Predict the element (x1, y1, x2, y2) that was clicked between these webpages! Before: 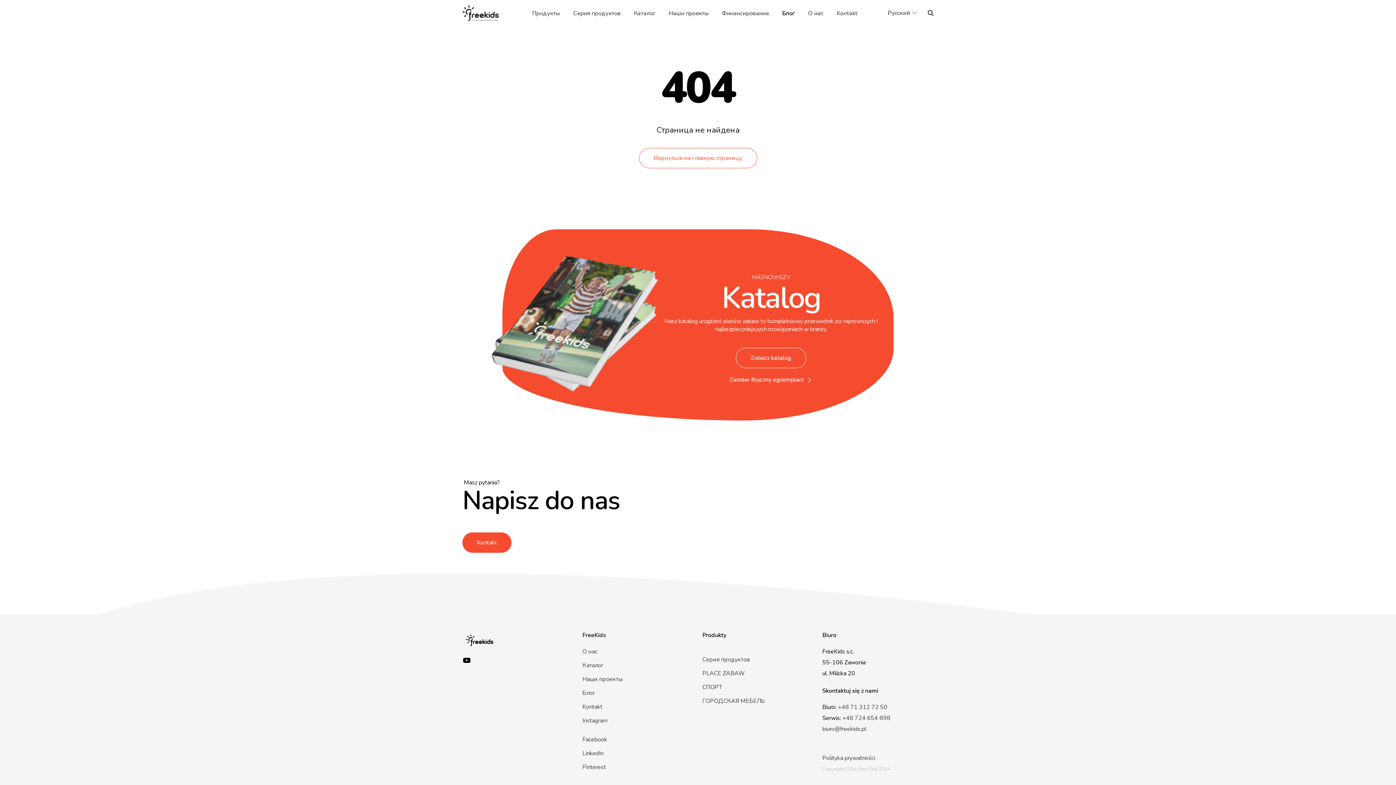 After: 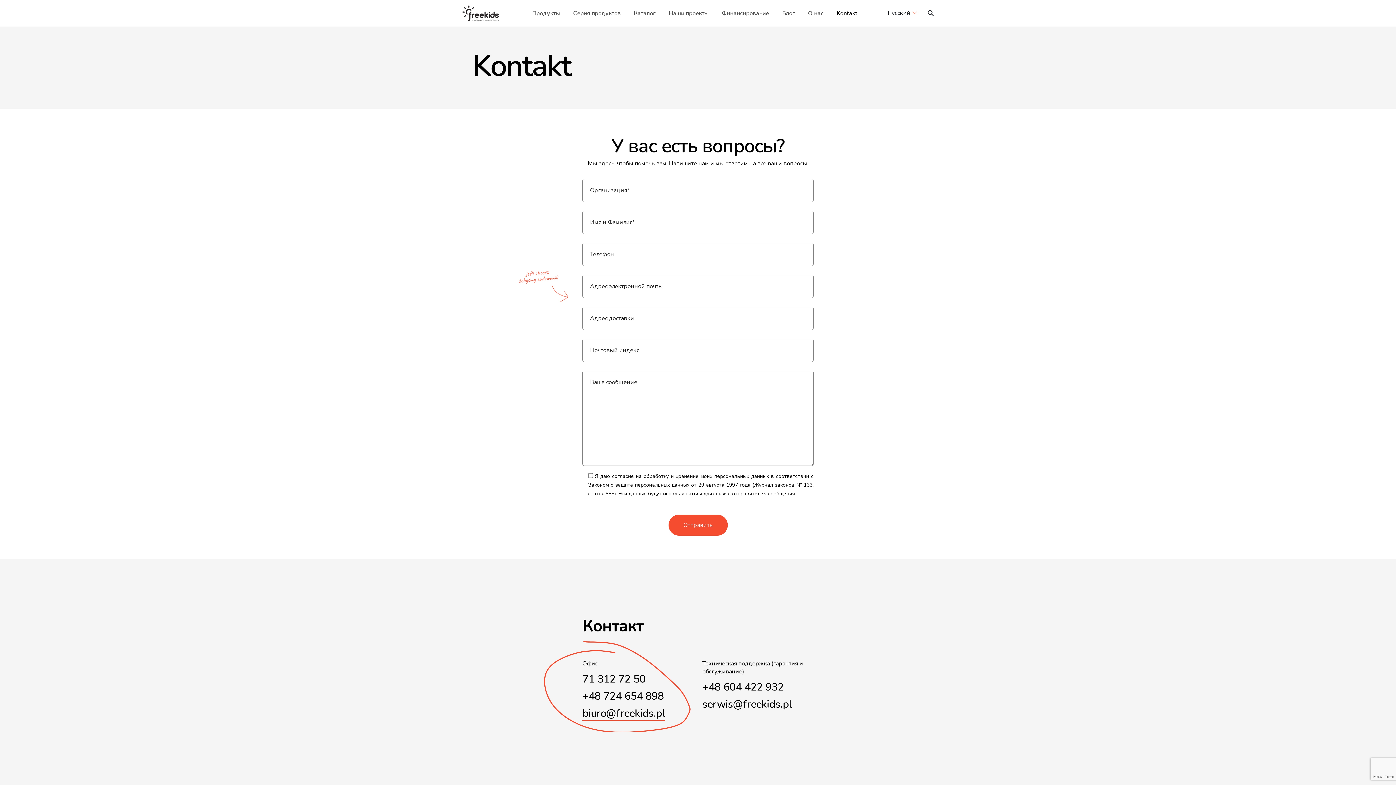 Action: bbox: (582, 703, 602, 711) label: Kontakt